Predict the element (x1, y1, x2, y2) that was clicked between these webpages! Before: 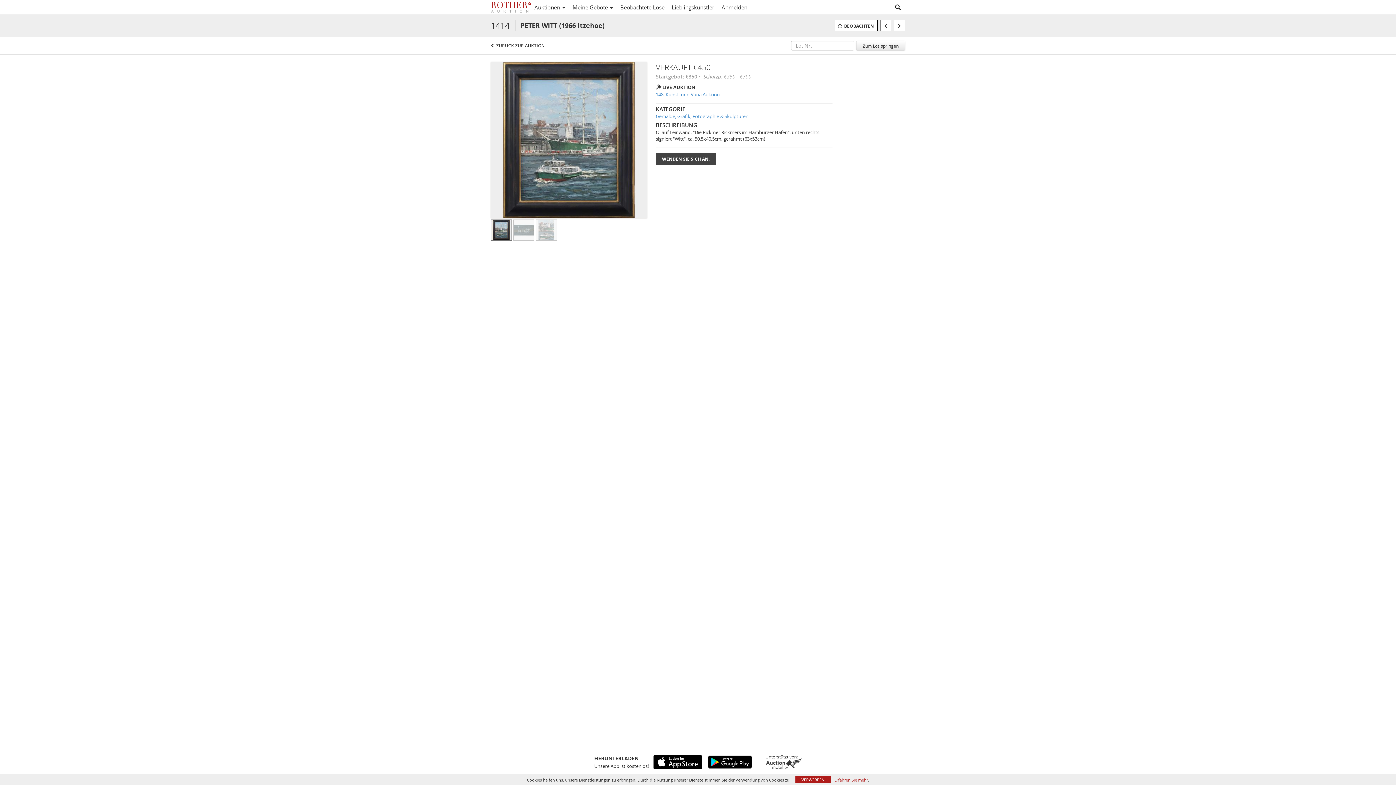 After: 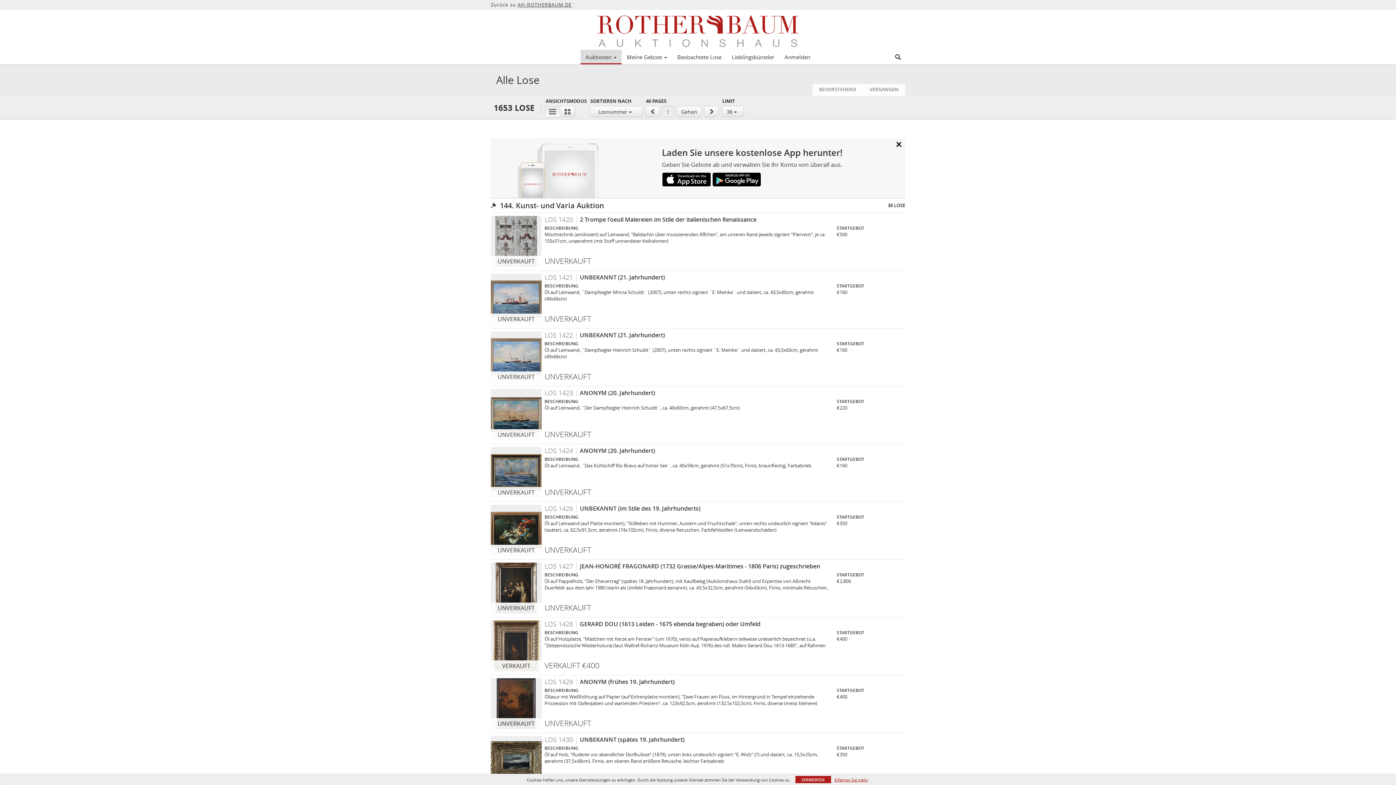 Action: label: Gemälde, Grafik, Fotographie & Skulpturen bbox: (656, 113, 748, 119)